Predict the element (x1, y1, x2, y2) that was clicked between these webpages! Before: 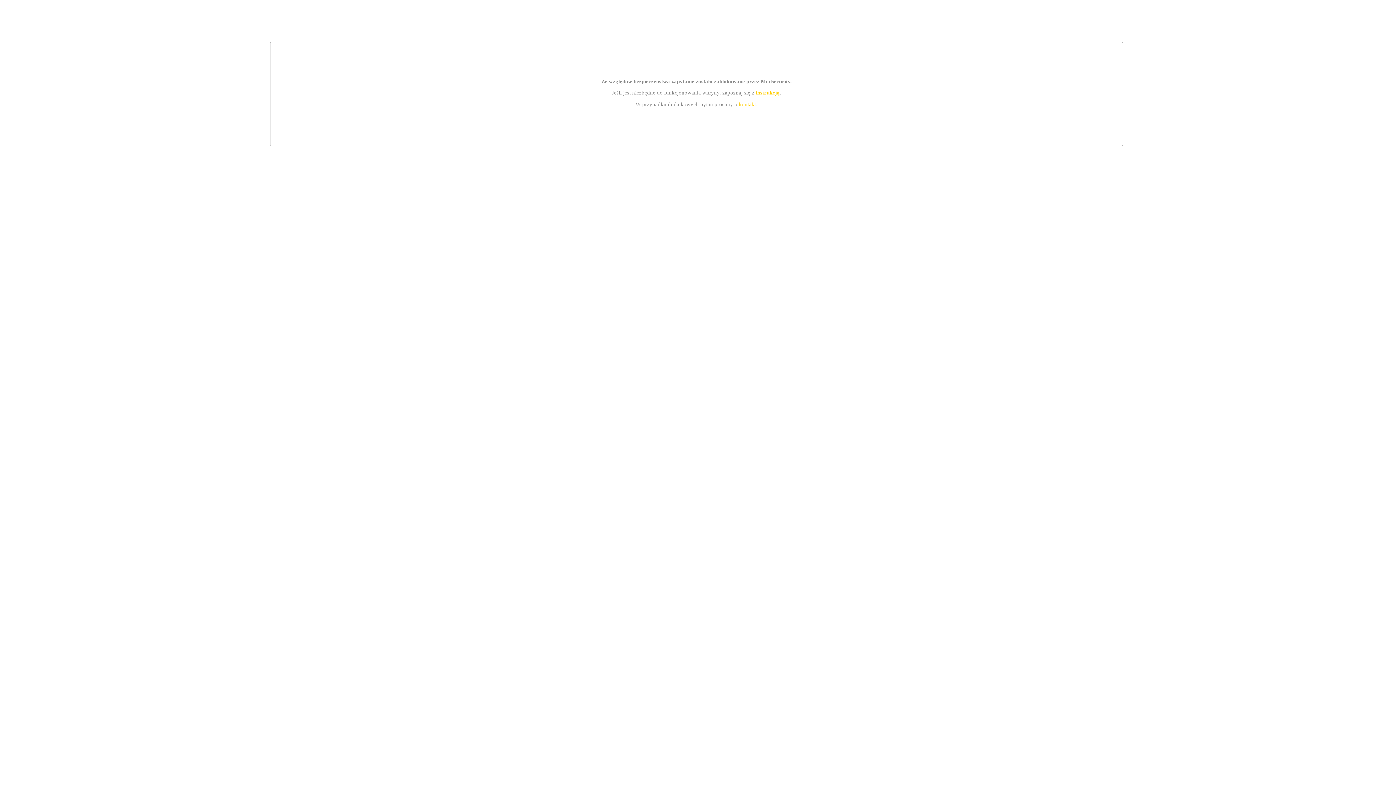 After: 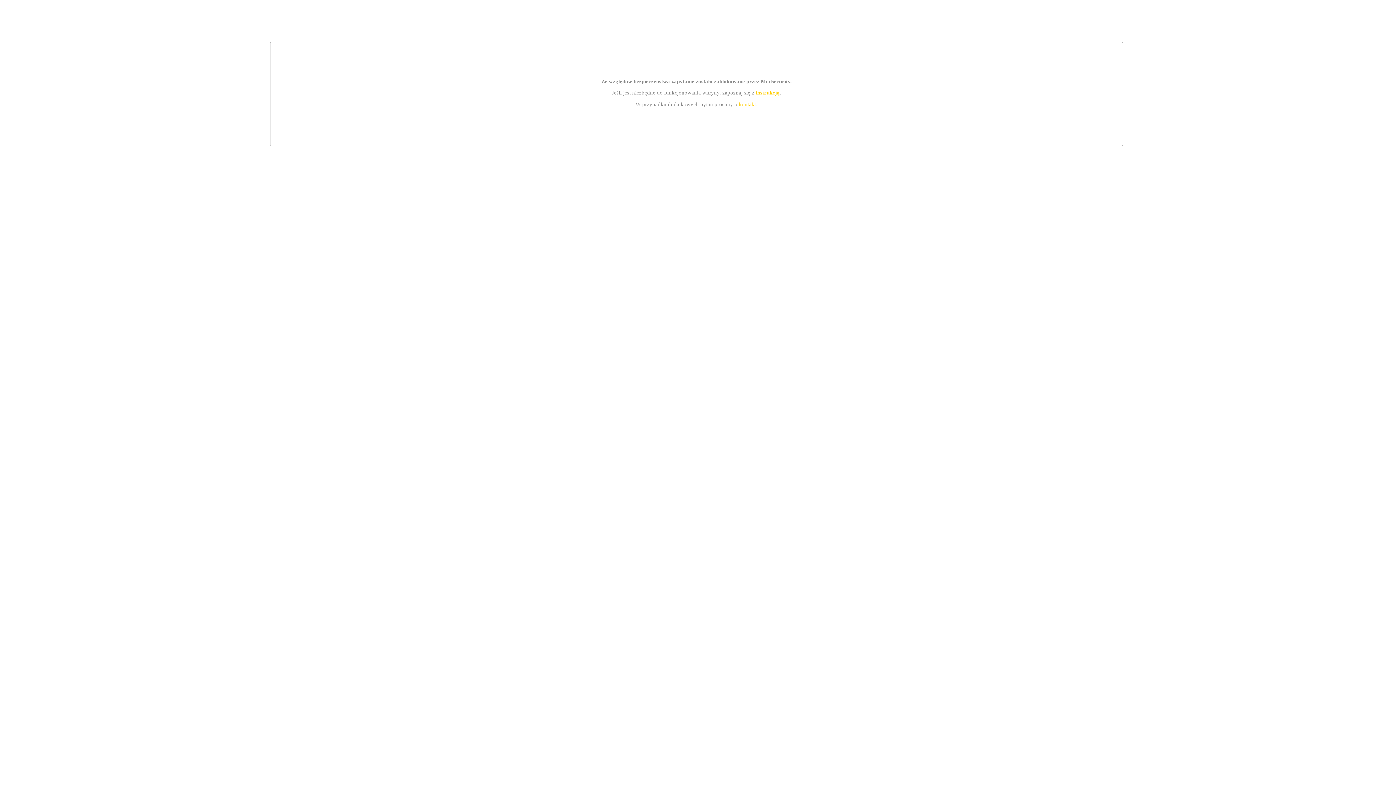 Action: bbox: (739, 101, 756, 107) label: kontakt